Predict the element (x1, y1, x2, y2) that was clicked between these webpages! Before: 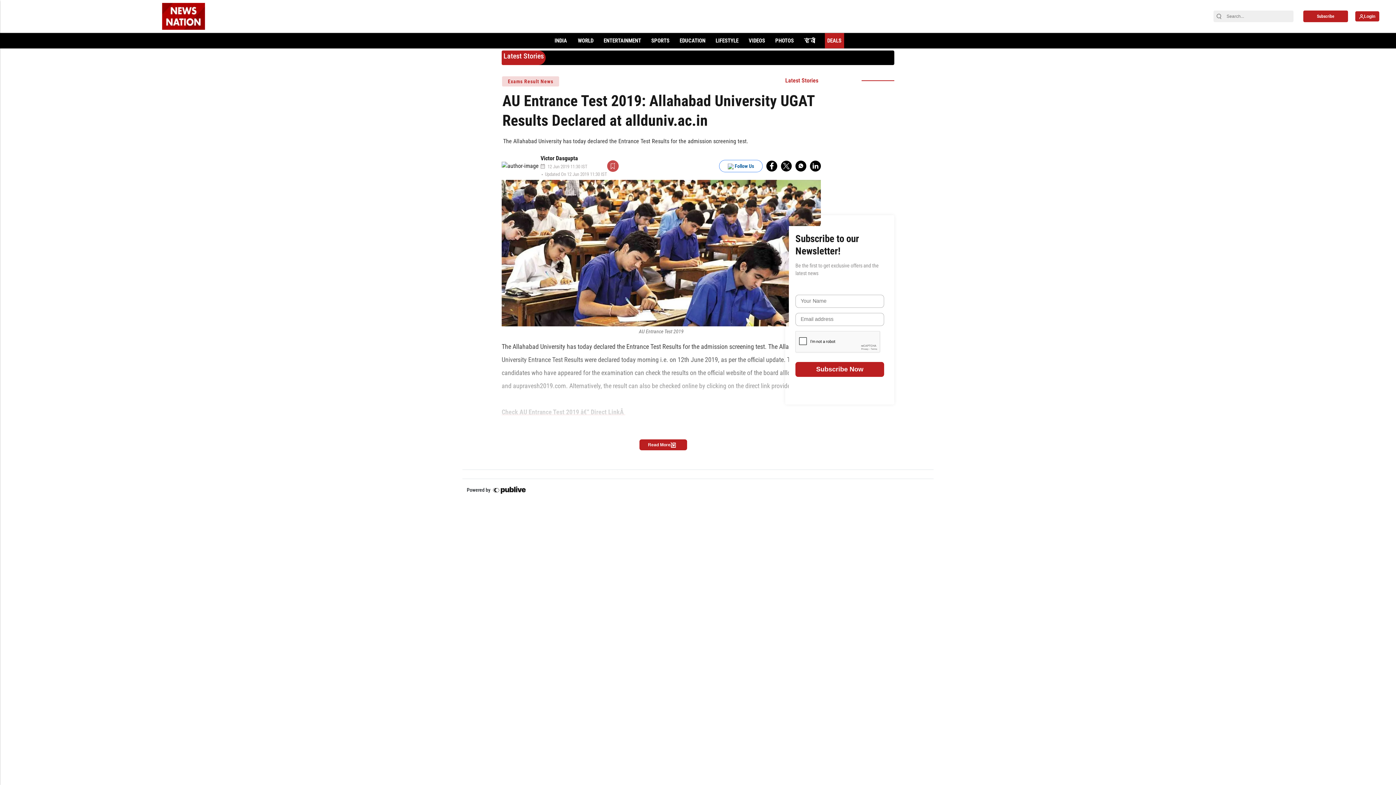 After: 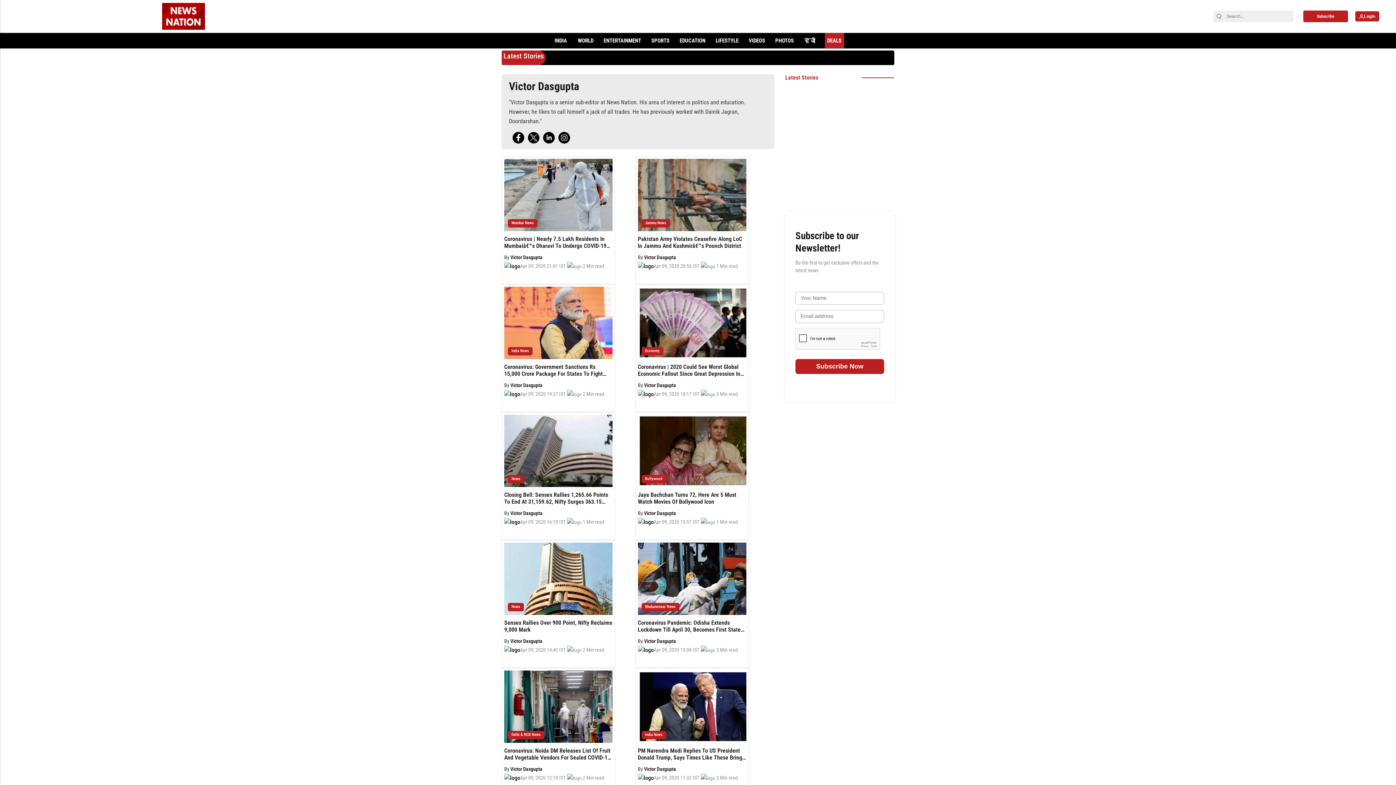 Action: label: Victor Dasgupta bbox: (540, 154, 578, 161)